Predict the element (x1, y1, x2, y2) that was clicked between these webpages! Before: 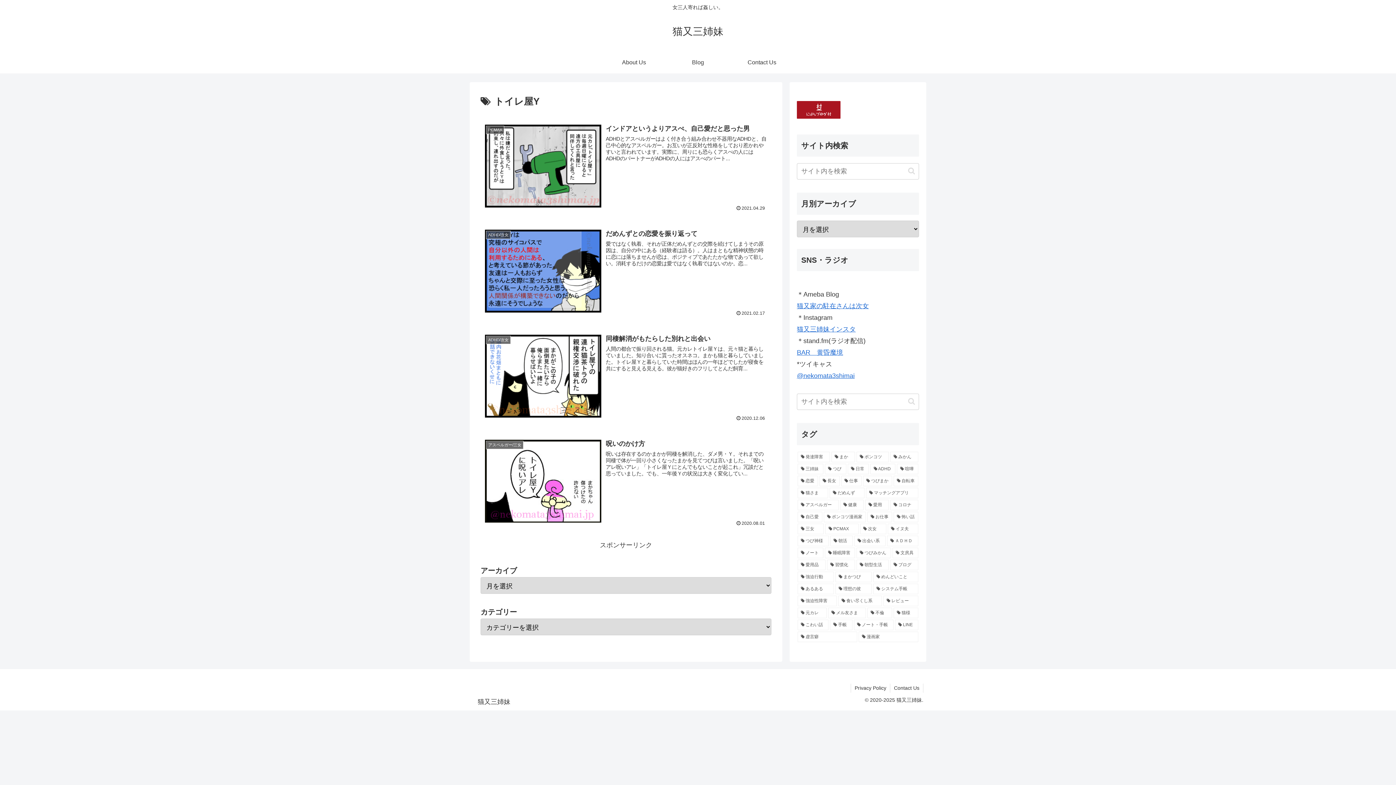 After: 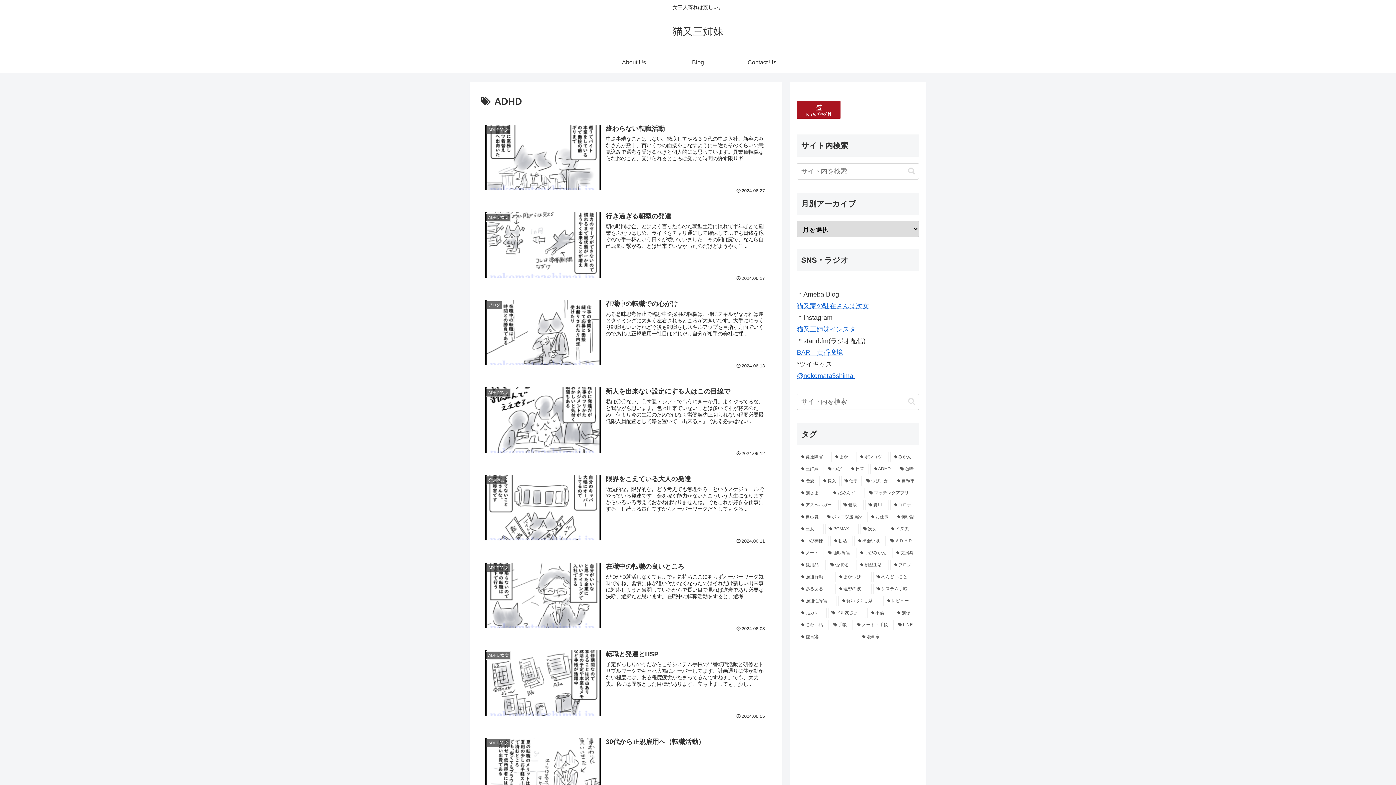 Action: label: ADHD (155個の項目) bbox: (870, 463, 895, 474)